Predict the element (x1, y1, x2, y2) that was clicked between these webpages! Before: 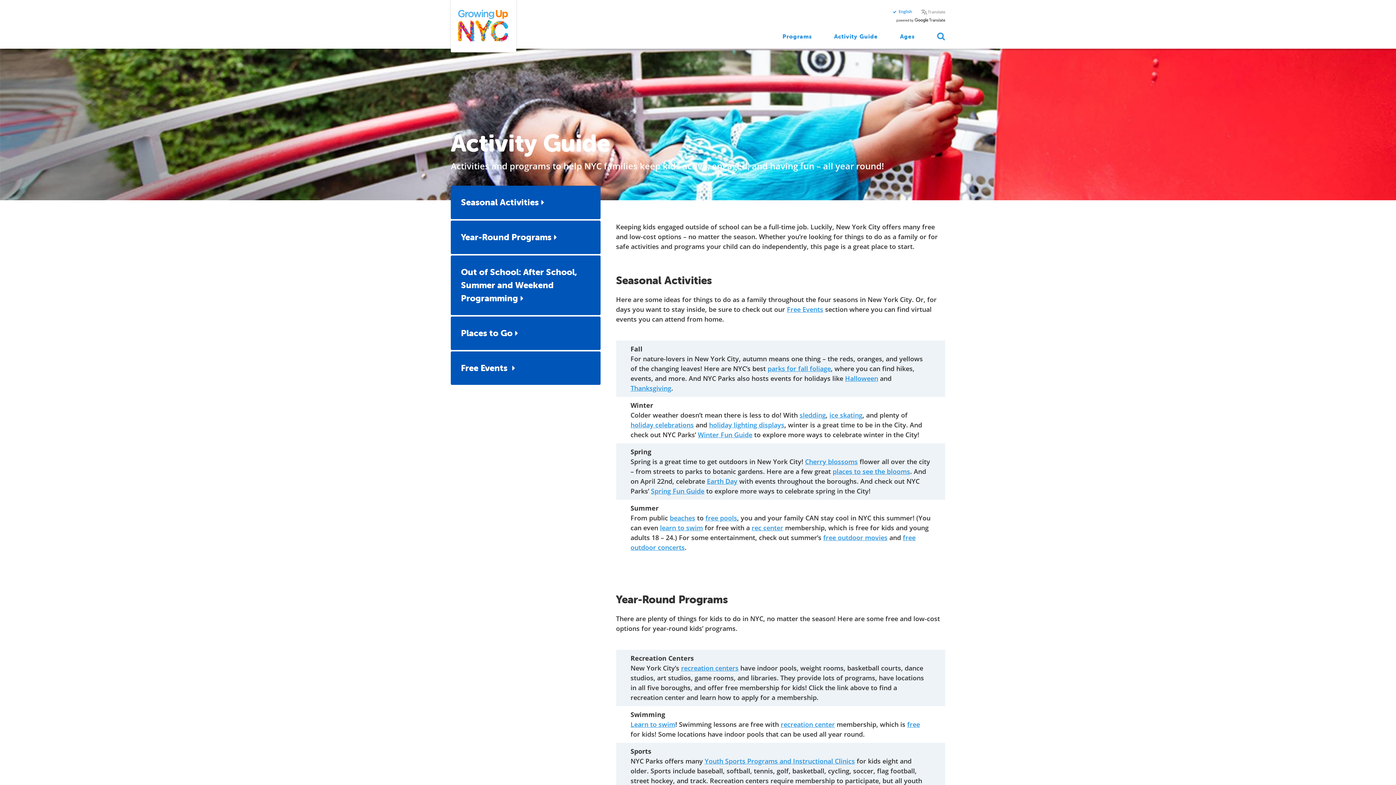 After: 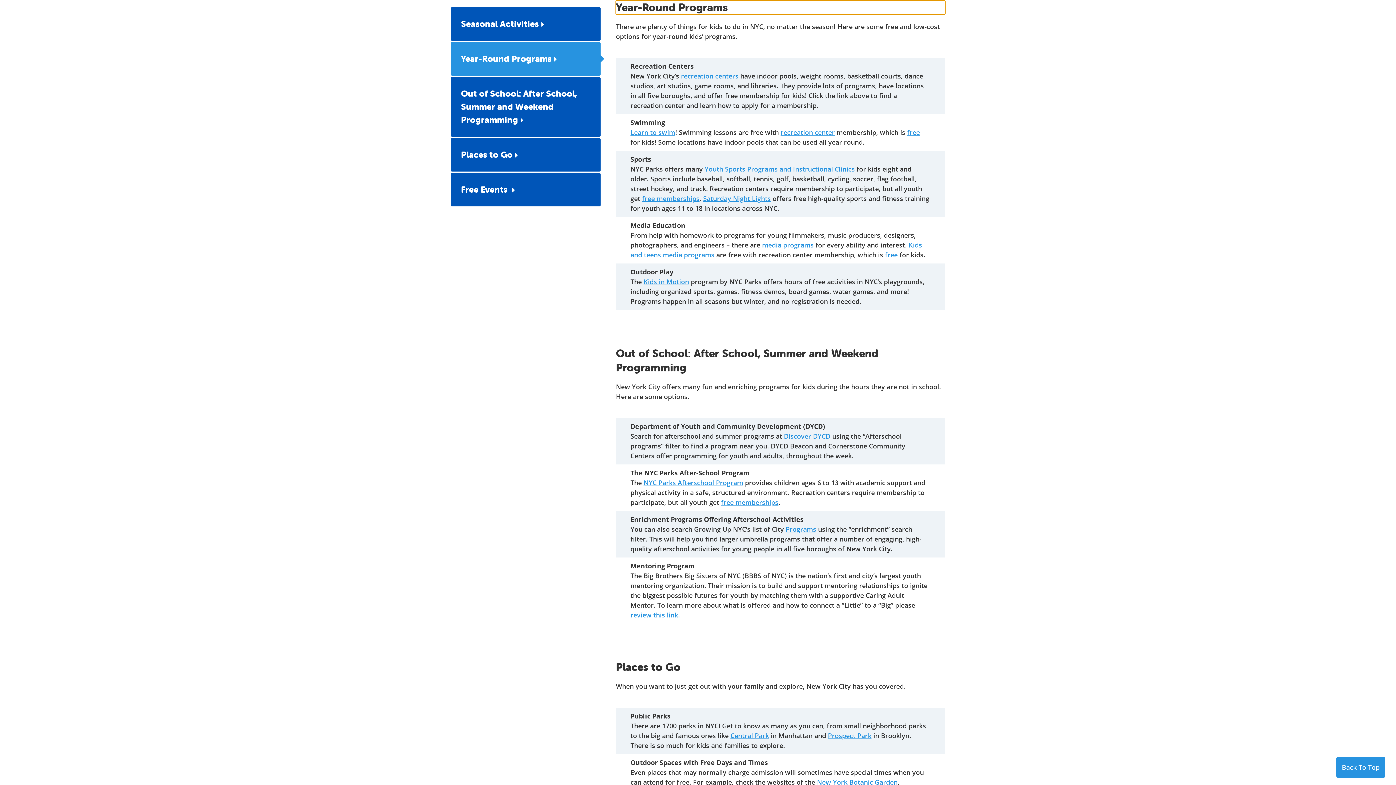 Action: label: Year-Round Programs bbox: (450, 220, 600, 254)